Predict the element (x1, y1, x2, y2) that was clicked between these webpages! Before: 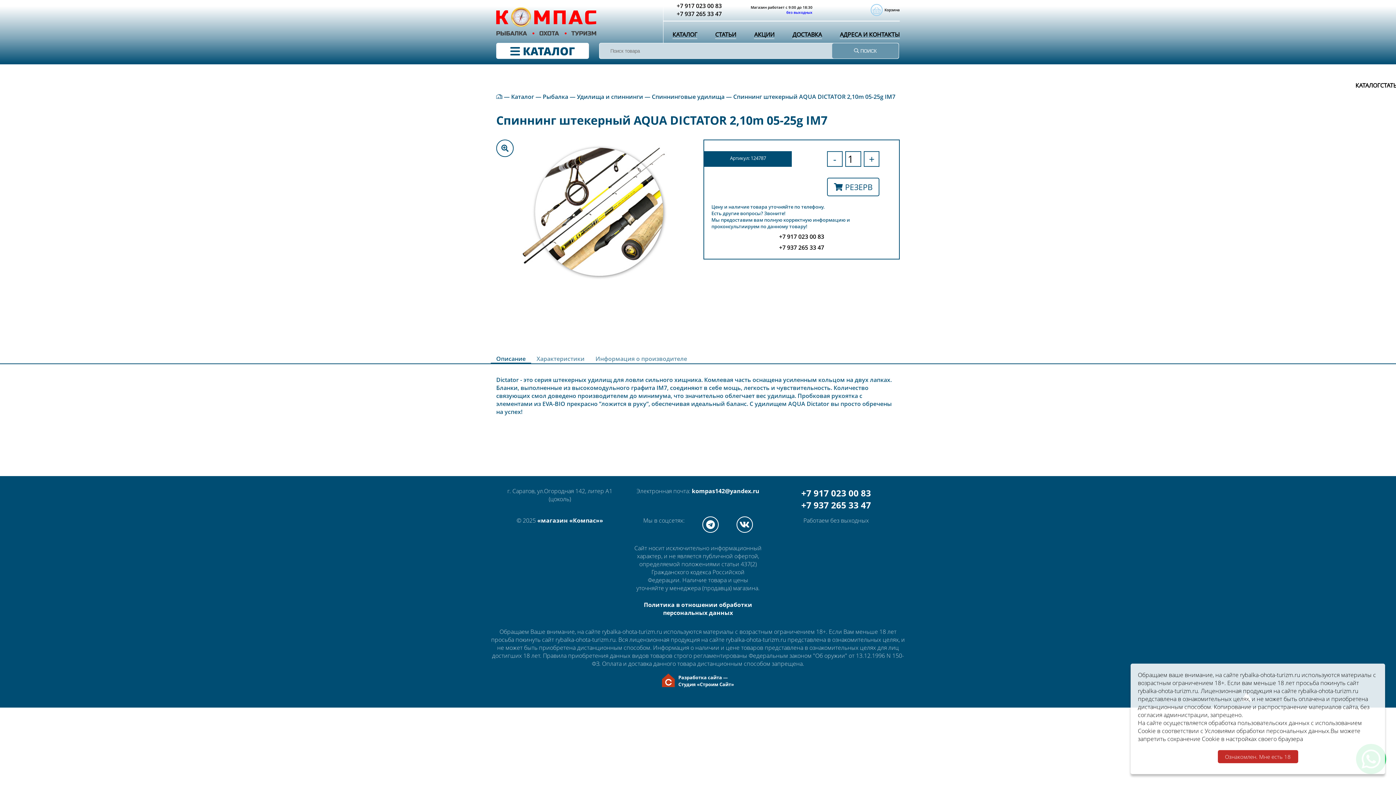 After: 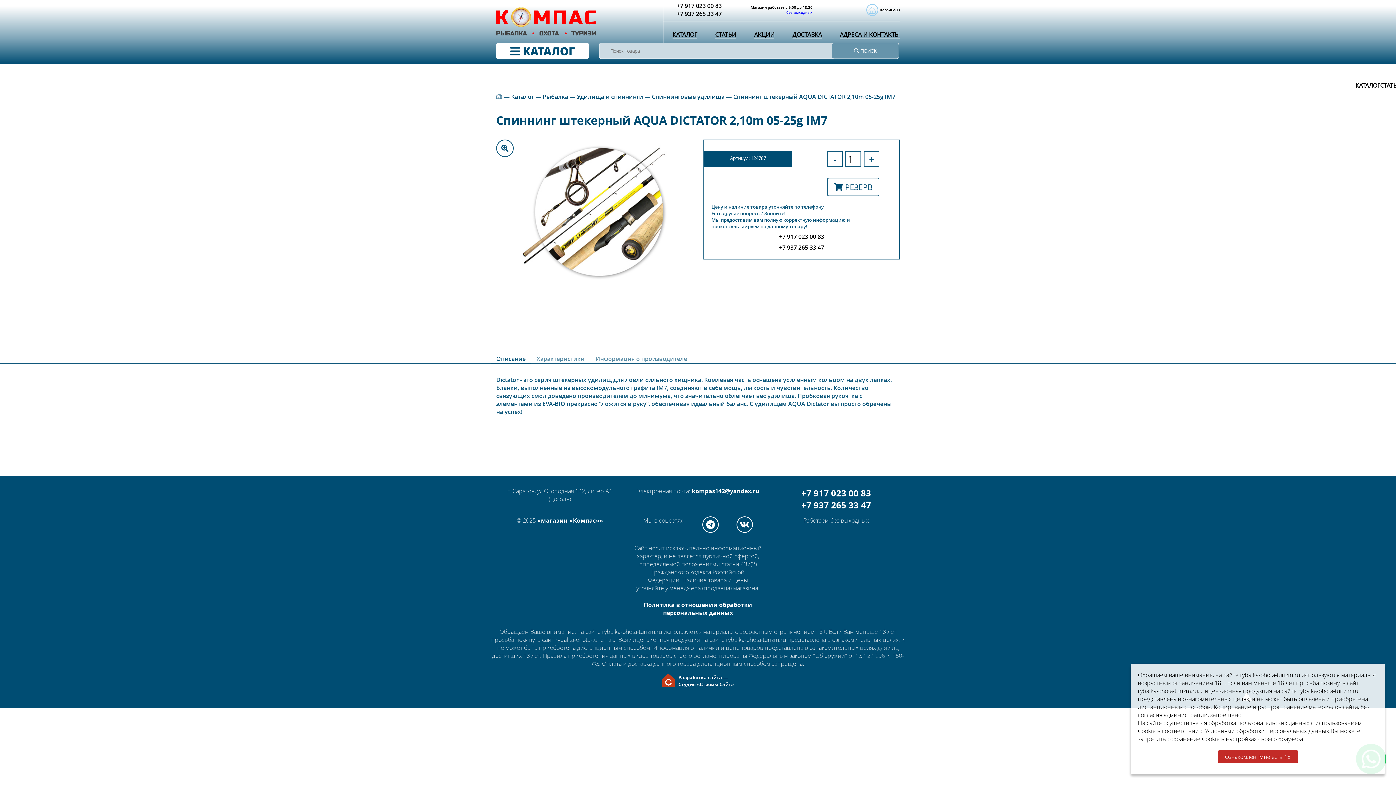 Action: label: РЕЗЕРВ bbox: (827, 177, 879, 196)